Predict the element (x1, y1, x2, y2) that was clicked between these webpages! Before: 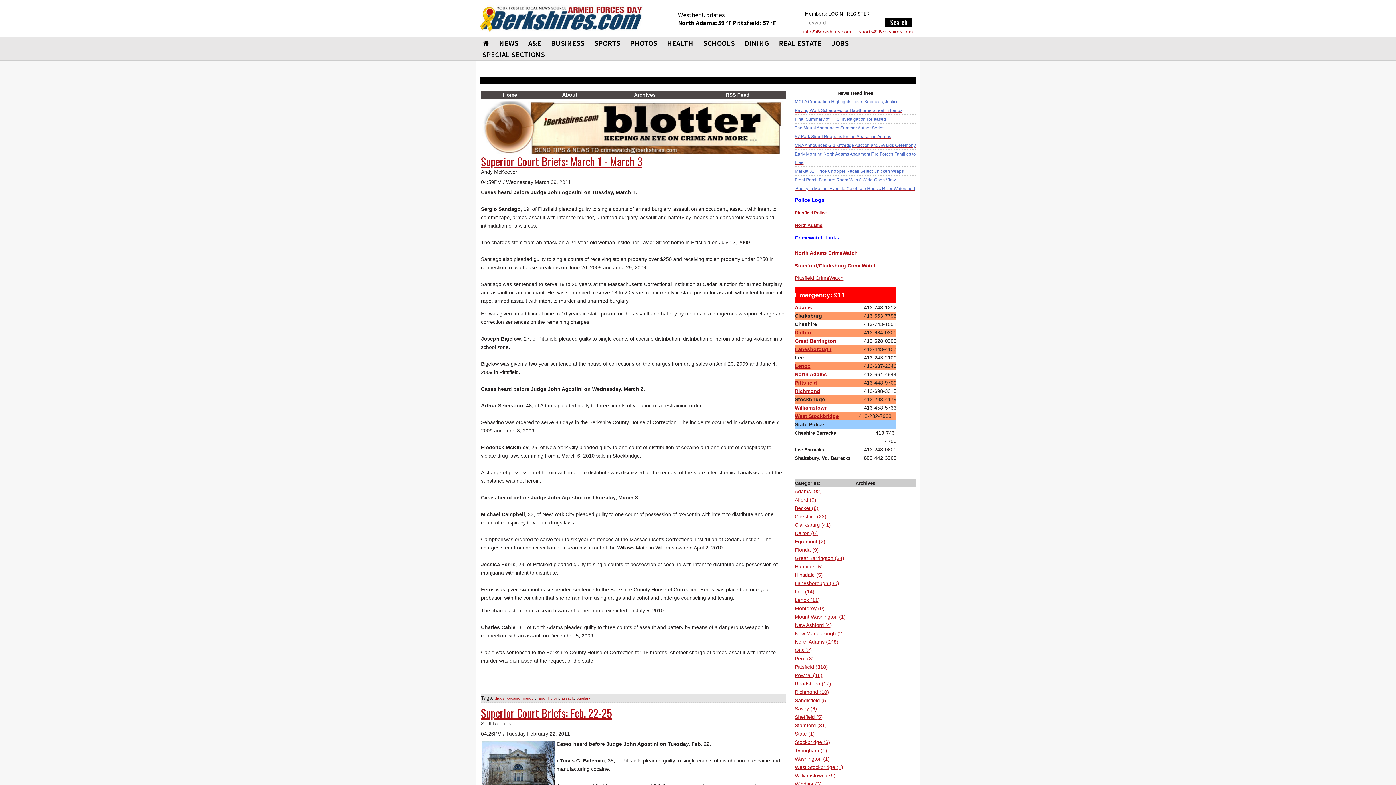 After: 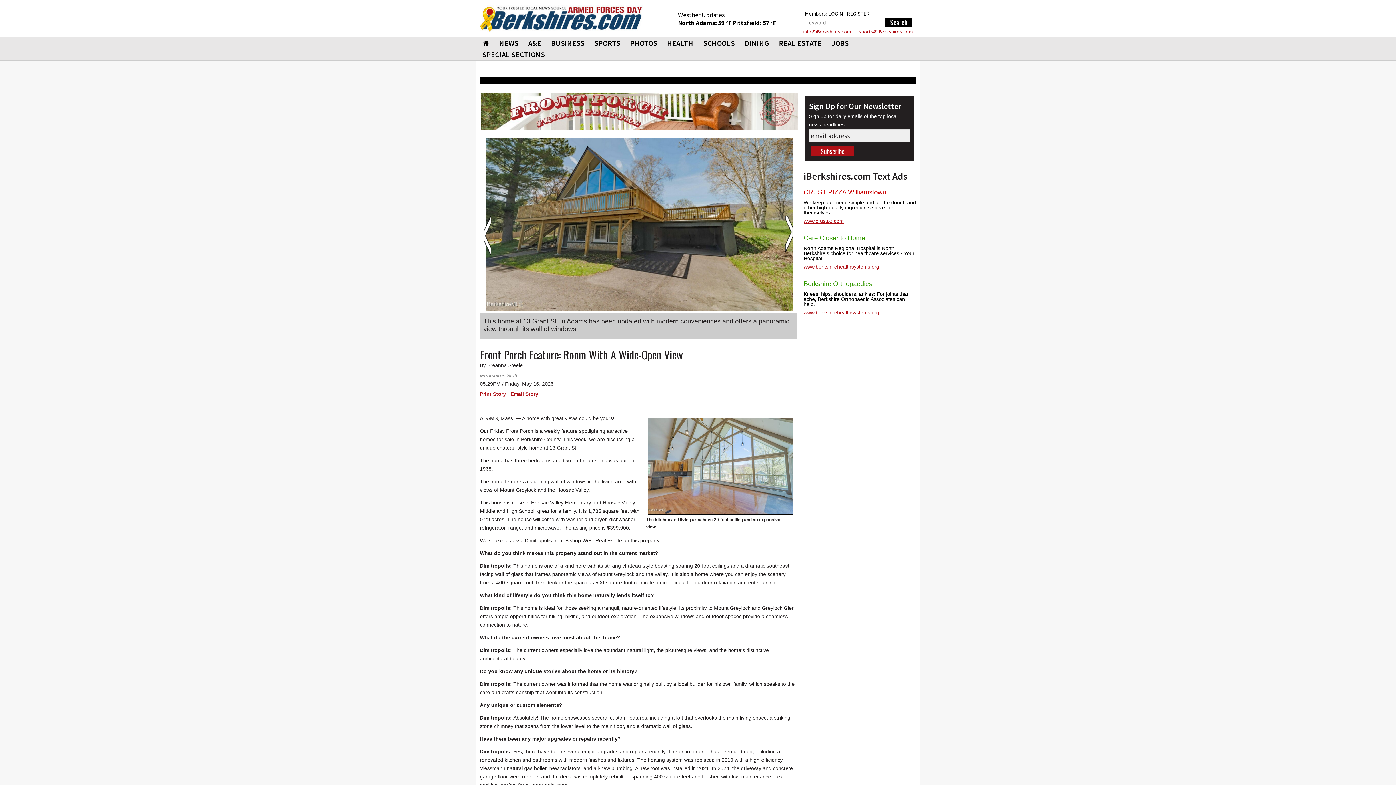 Action: bbox: (794, 176, 896, 182) label: Front Porch Feature: Room With A Wide-Open View